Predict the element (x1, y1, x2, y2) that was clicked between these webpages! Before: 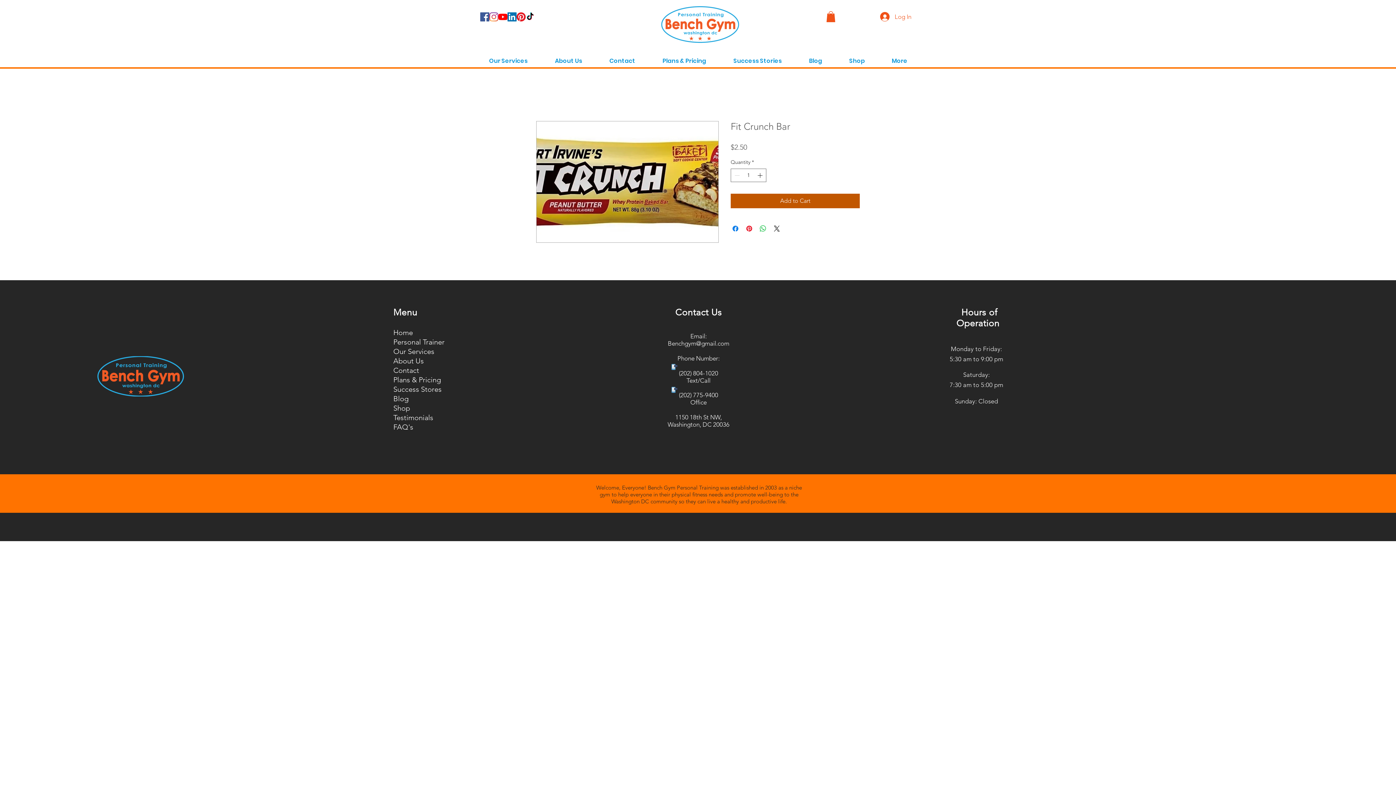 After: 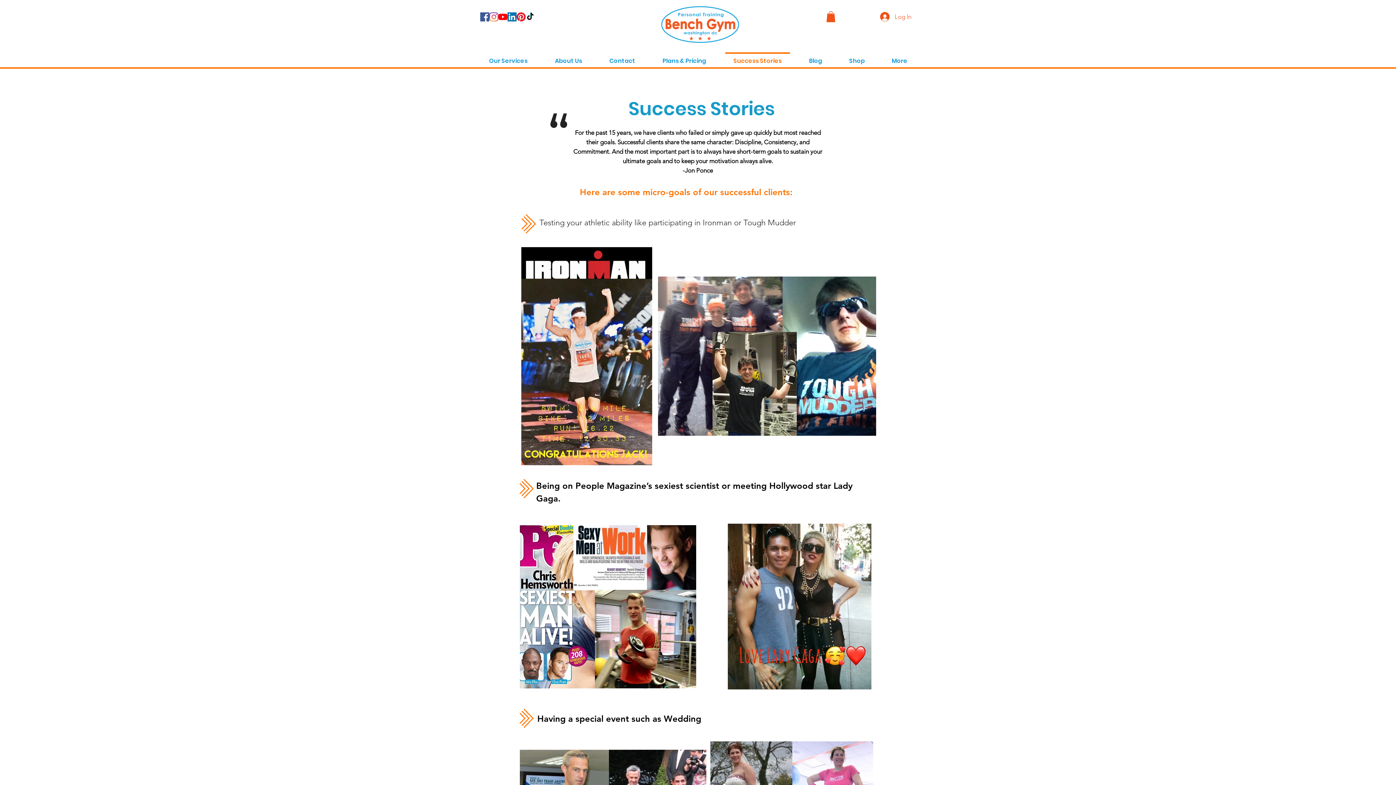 Action: bbox: (393, 384, 441, 394) label: Success Stores